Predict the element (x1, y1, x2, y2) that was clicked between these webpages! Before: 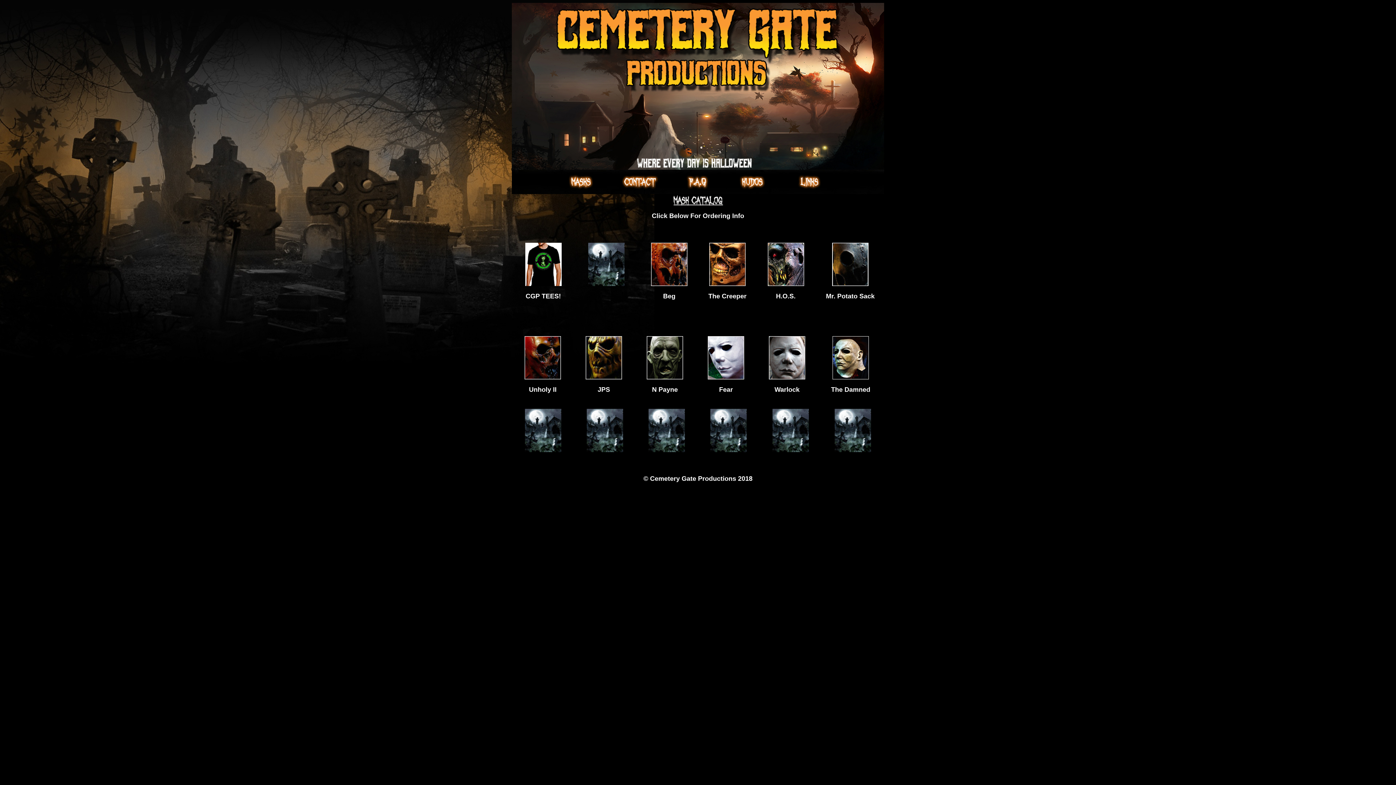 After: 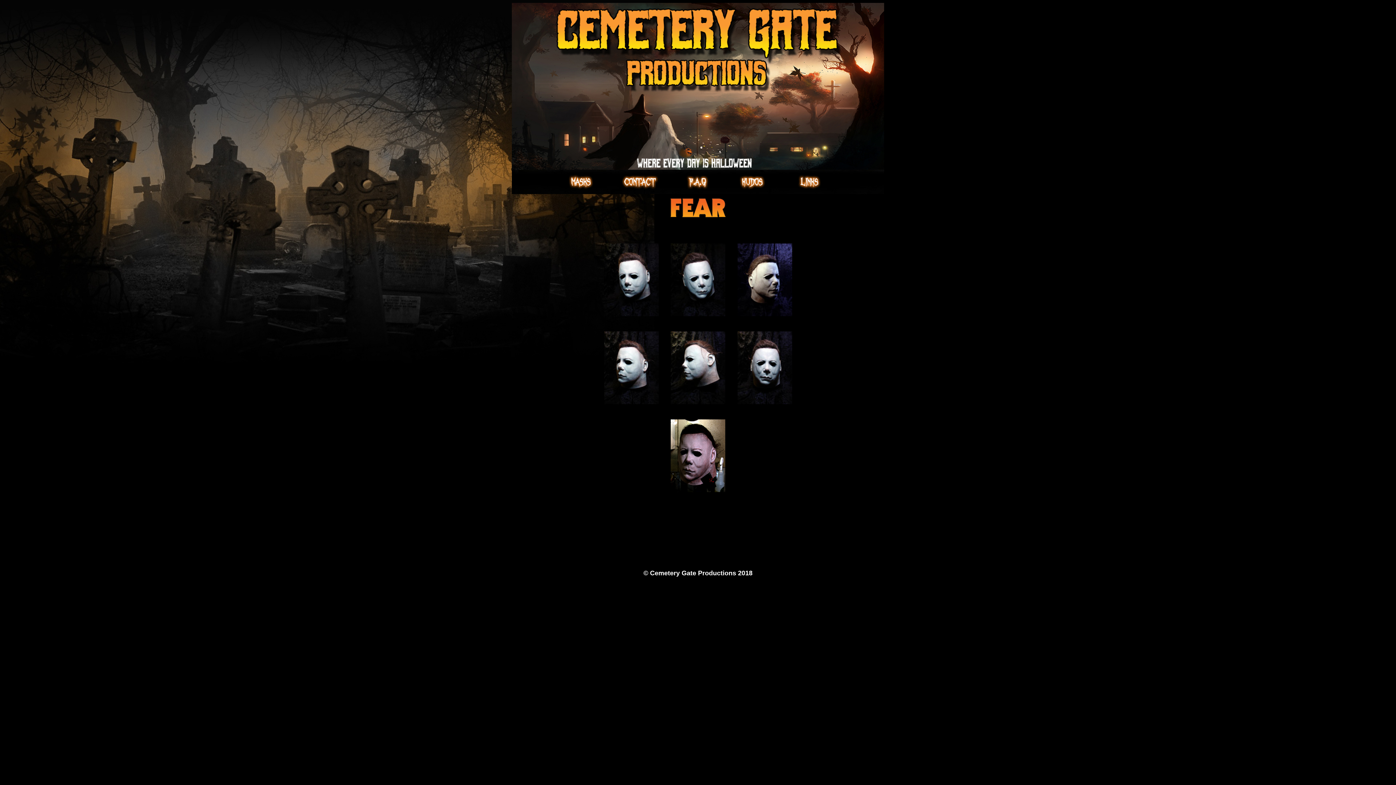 Action: bbox: (708, 373, 744, 381)